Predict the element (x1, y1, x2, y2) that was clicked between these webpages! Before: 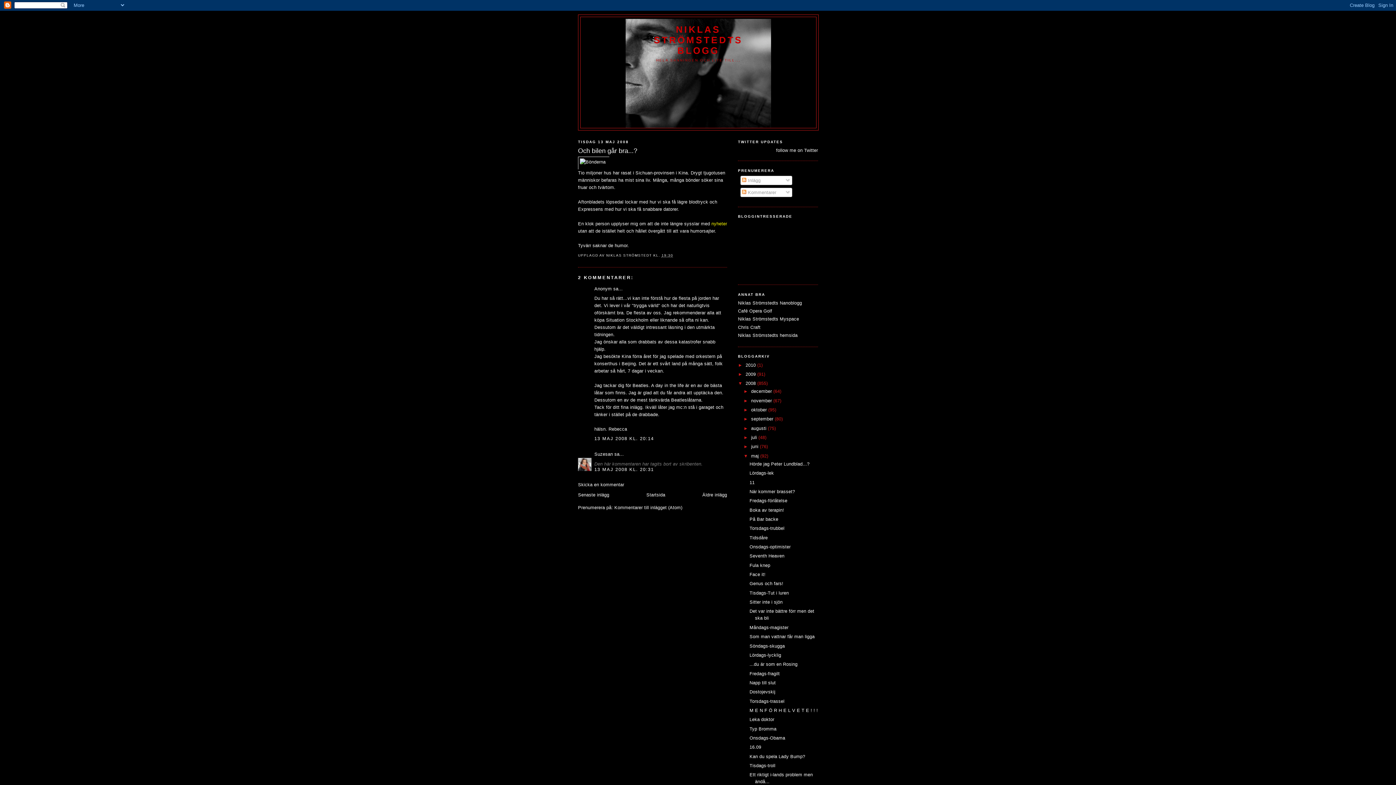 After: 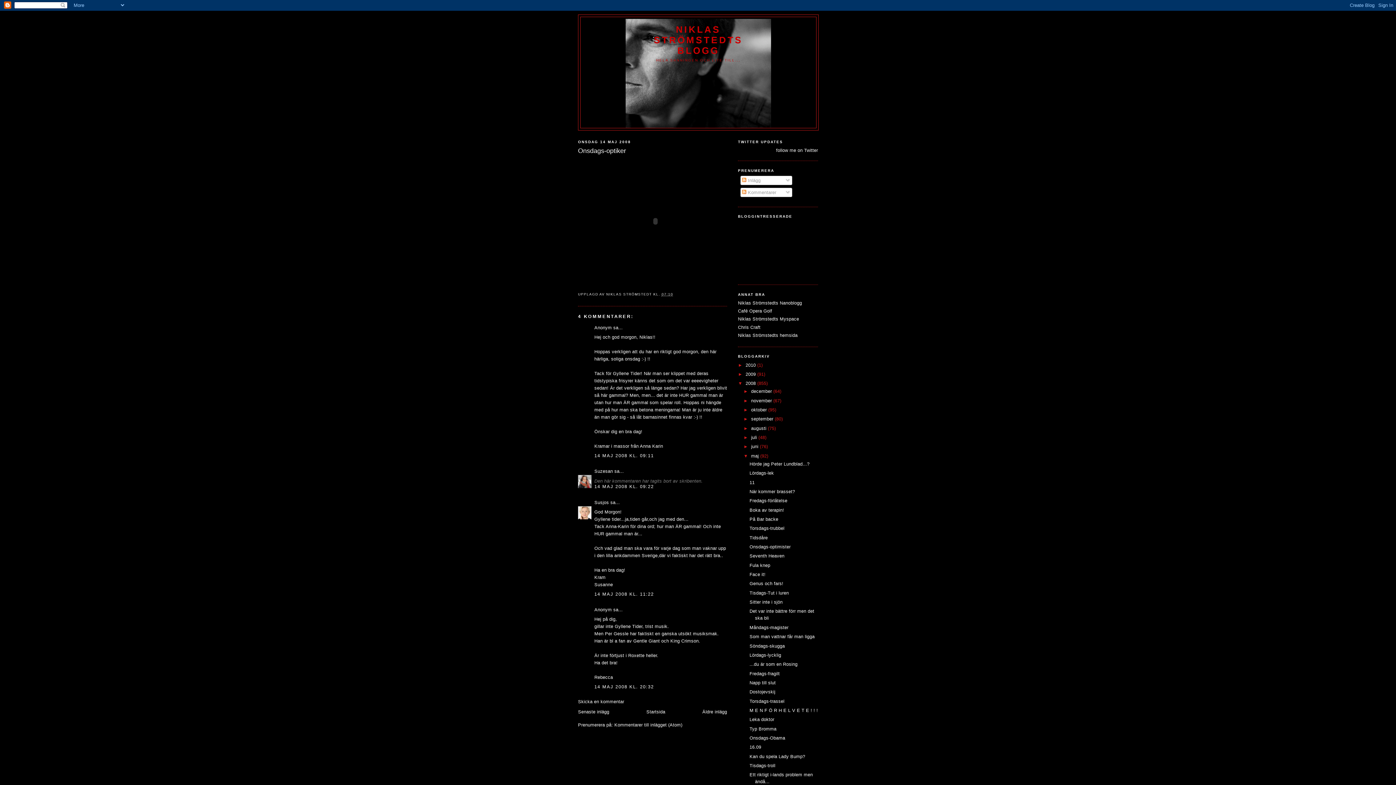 Action: bbox: (578, 492, 609, 497) label: Senaste inlägg